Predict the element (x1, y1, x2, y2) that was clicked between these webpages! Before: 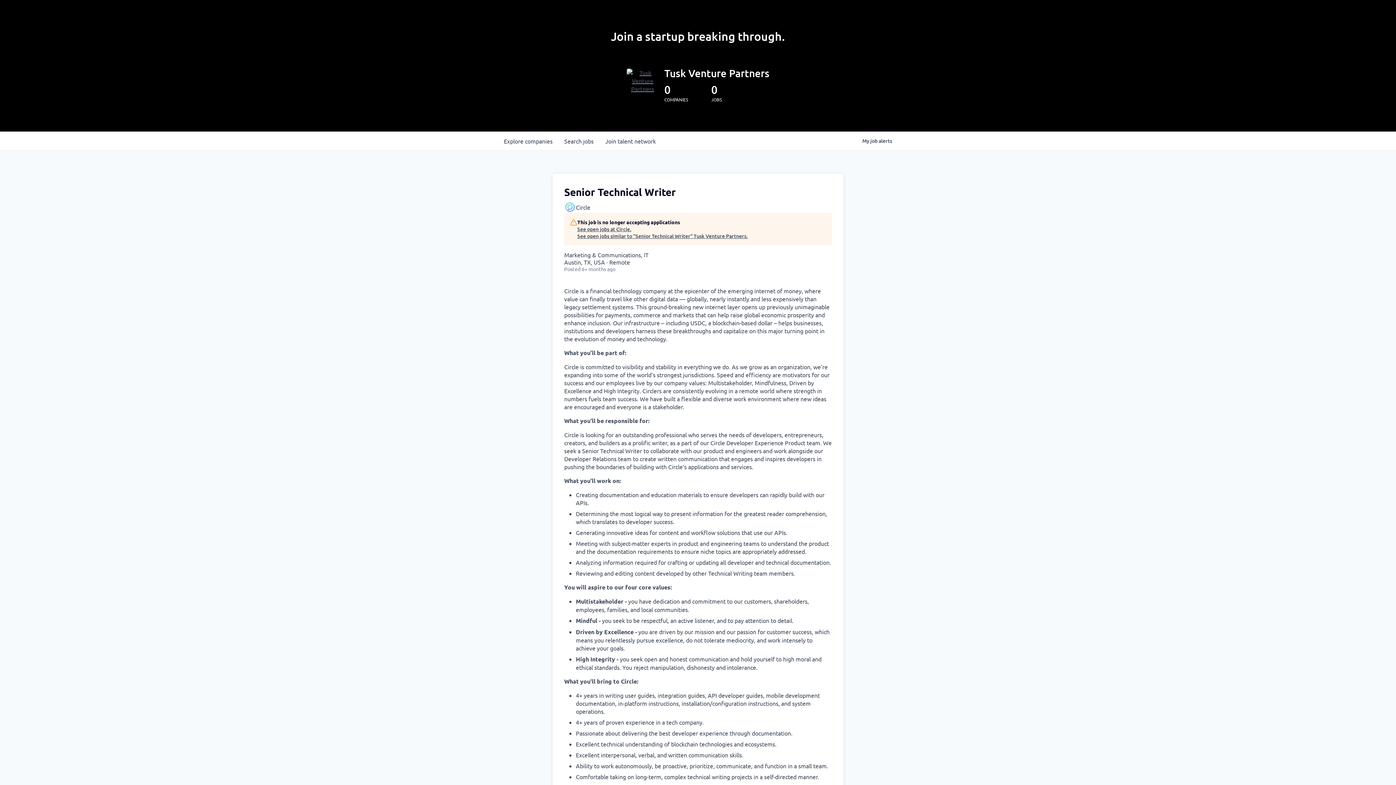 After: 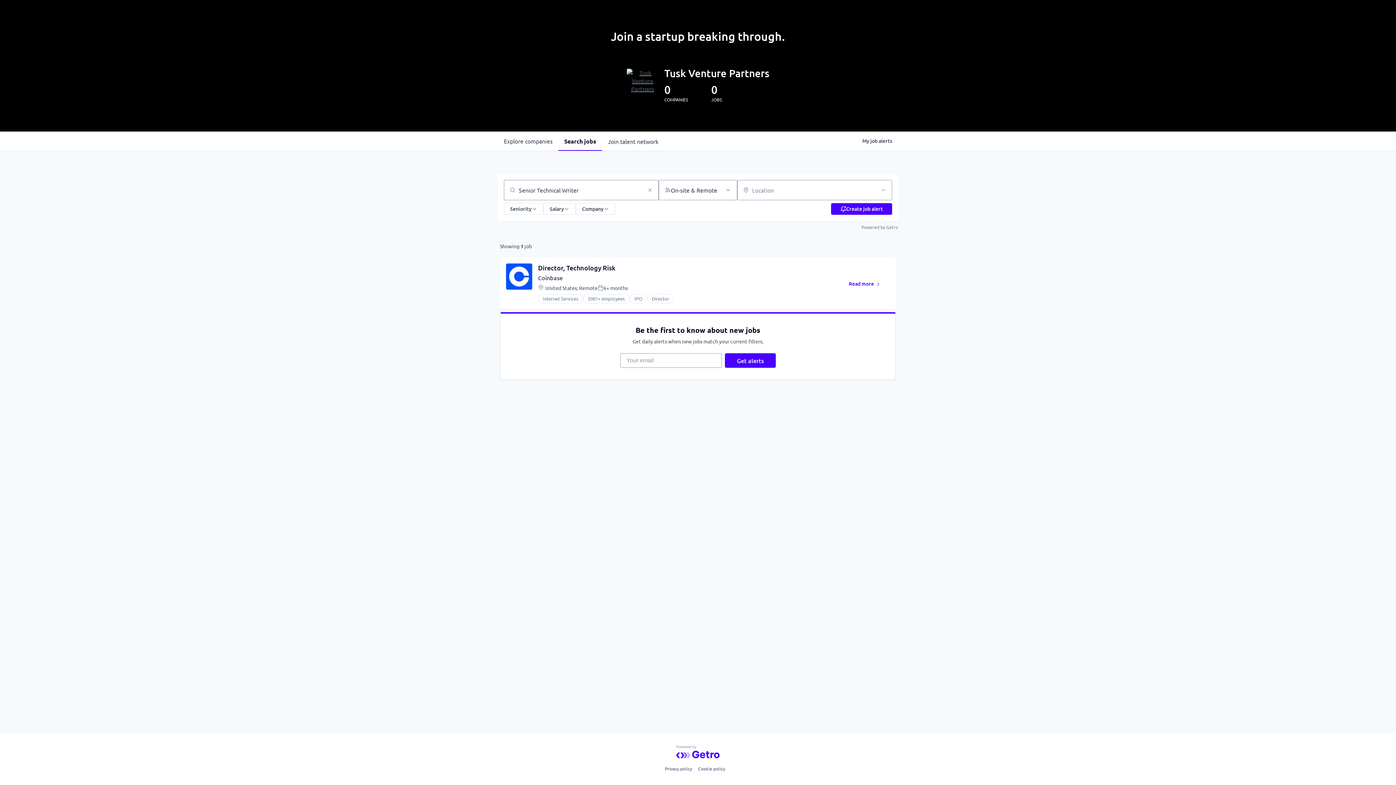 Action: label: See open jobs similar to "Senior Technical Writer" Tusk Venture Partners. bbox: (577, 232, 748, 239)